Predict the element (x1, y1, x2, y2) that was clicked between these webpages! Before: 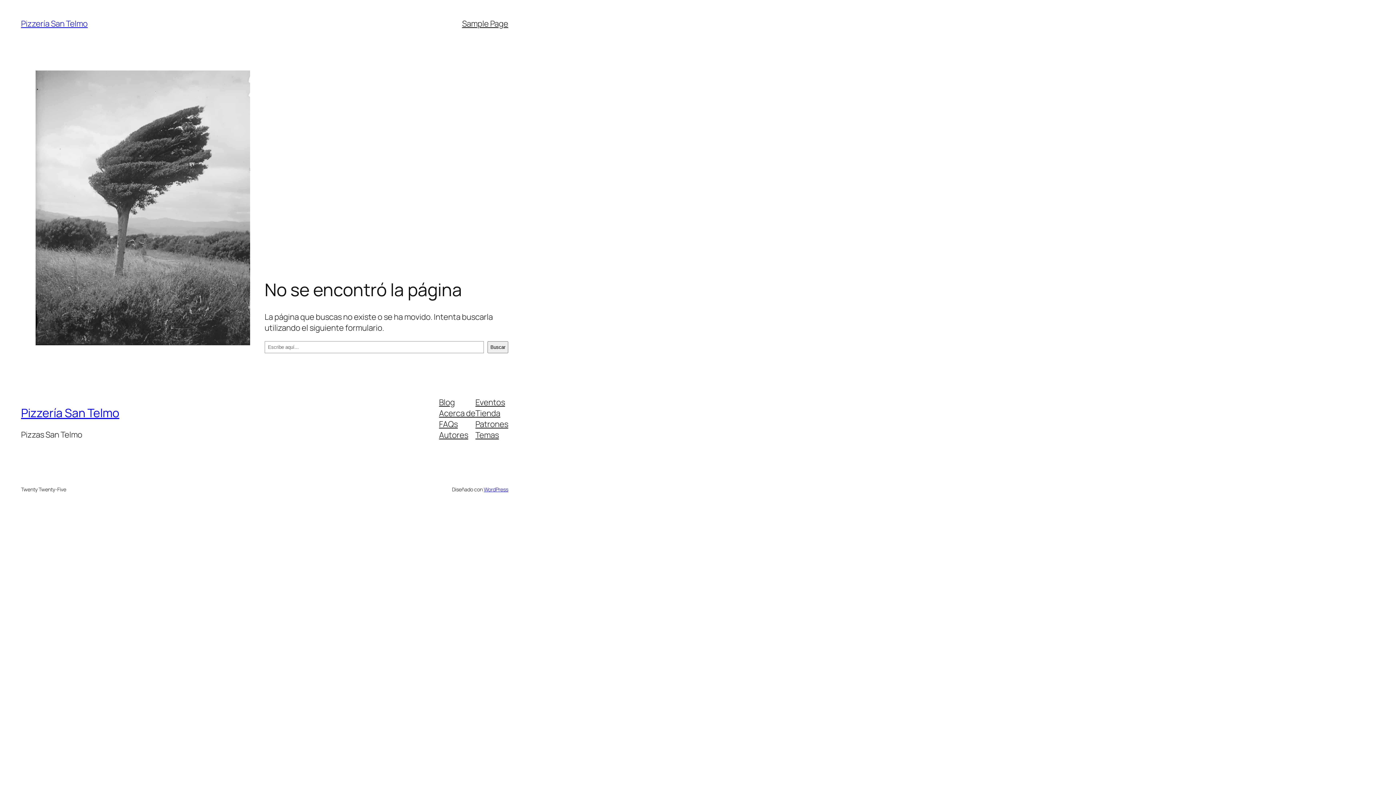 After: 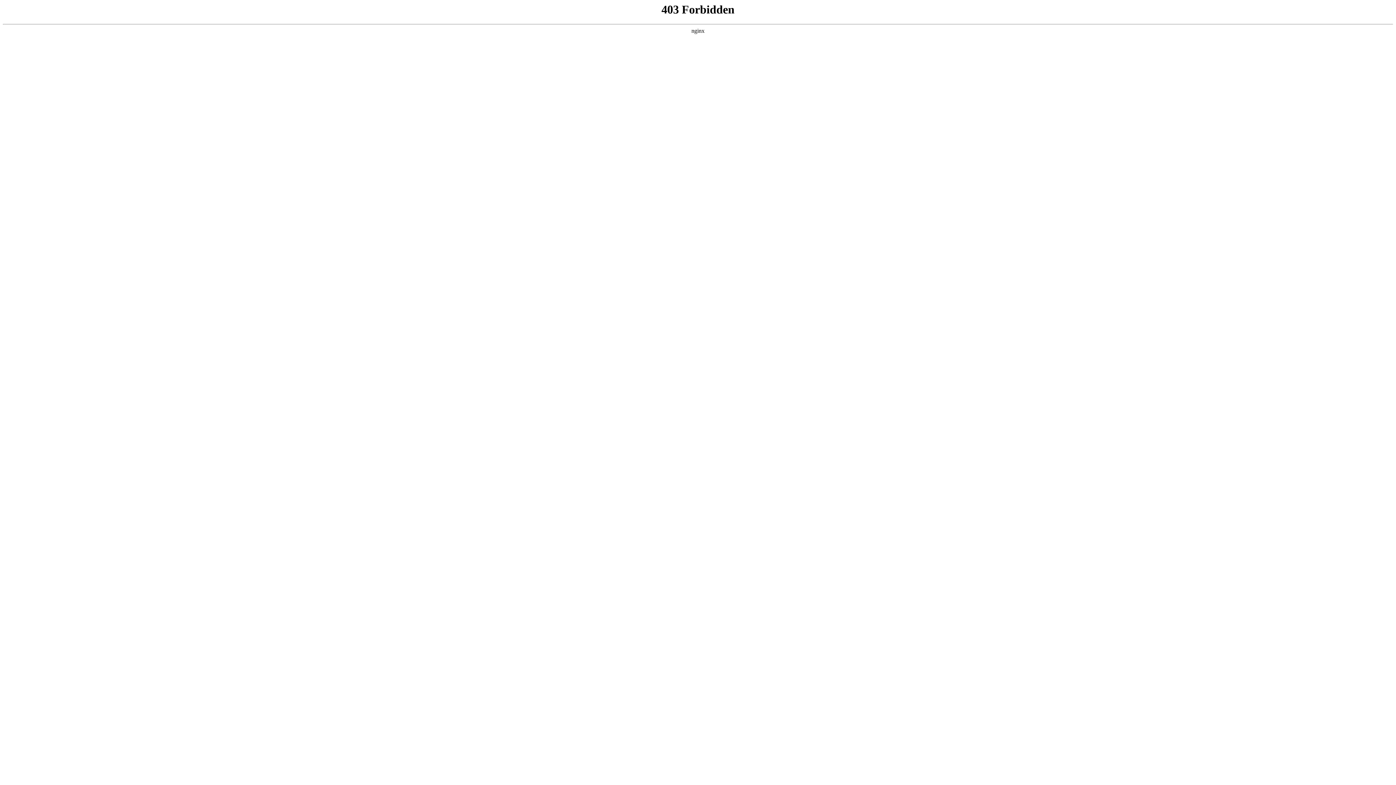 Action: bbox: (483, 486, 508, 492) label: WordPress